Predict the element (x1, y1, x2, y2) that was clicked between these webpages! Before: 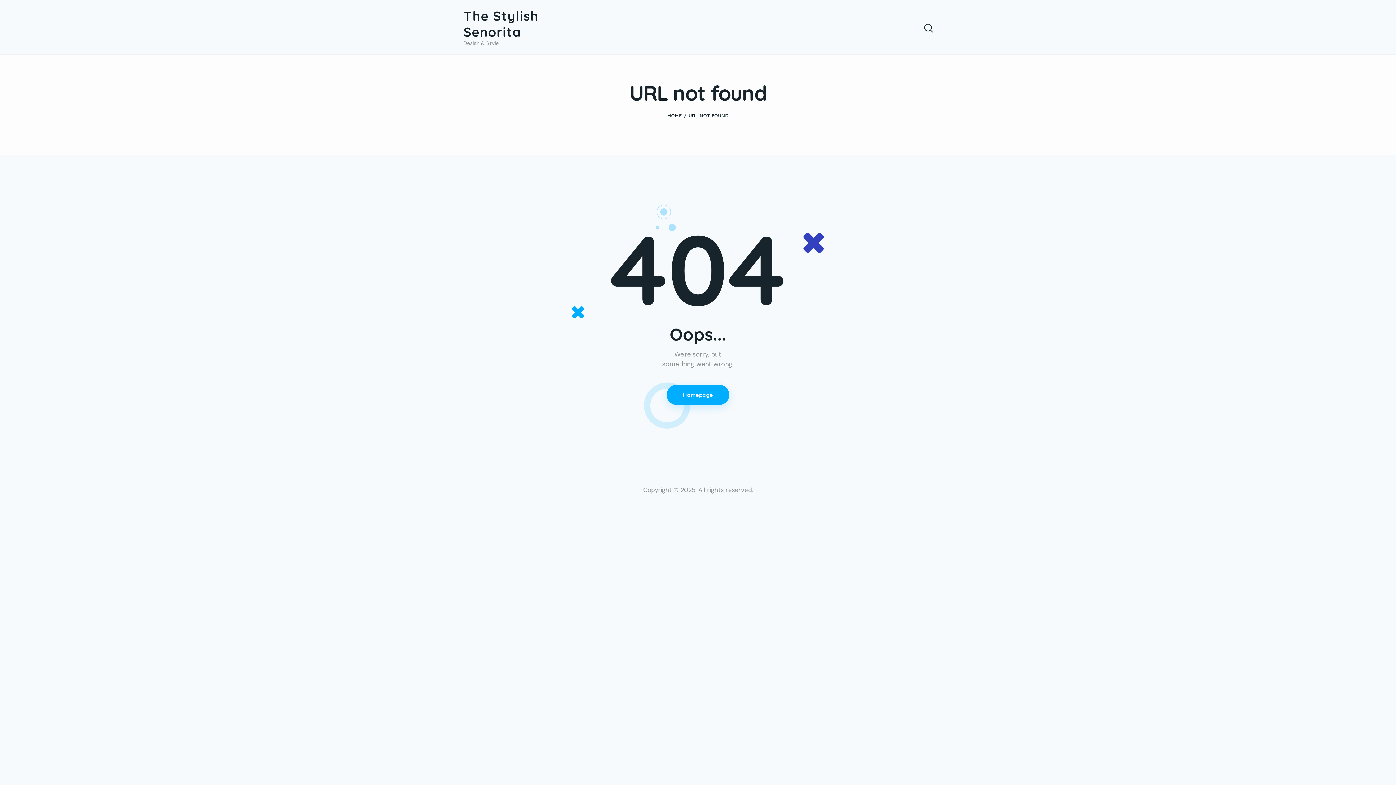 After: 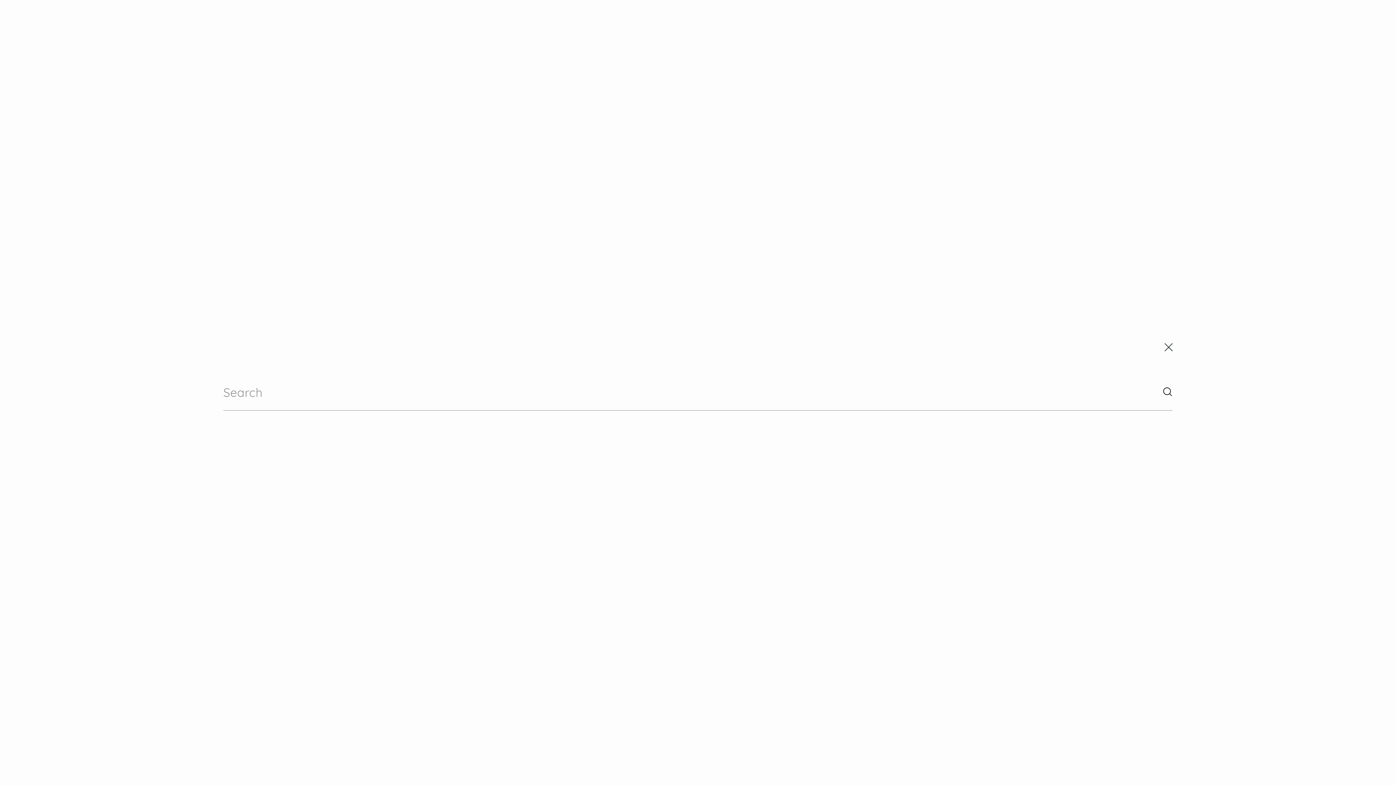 Action: label: Start search bbox: (923, 22, 932, 34)